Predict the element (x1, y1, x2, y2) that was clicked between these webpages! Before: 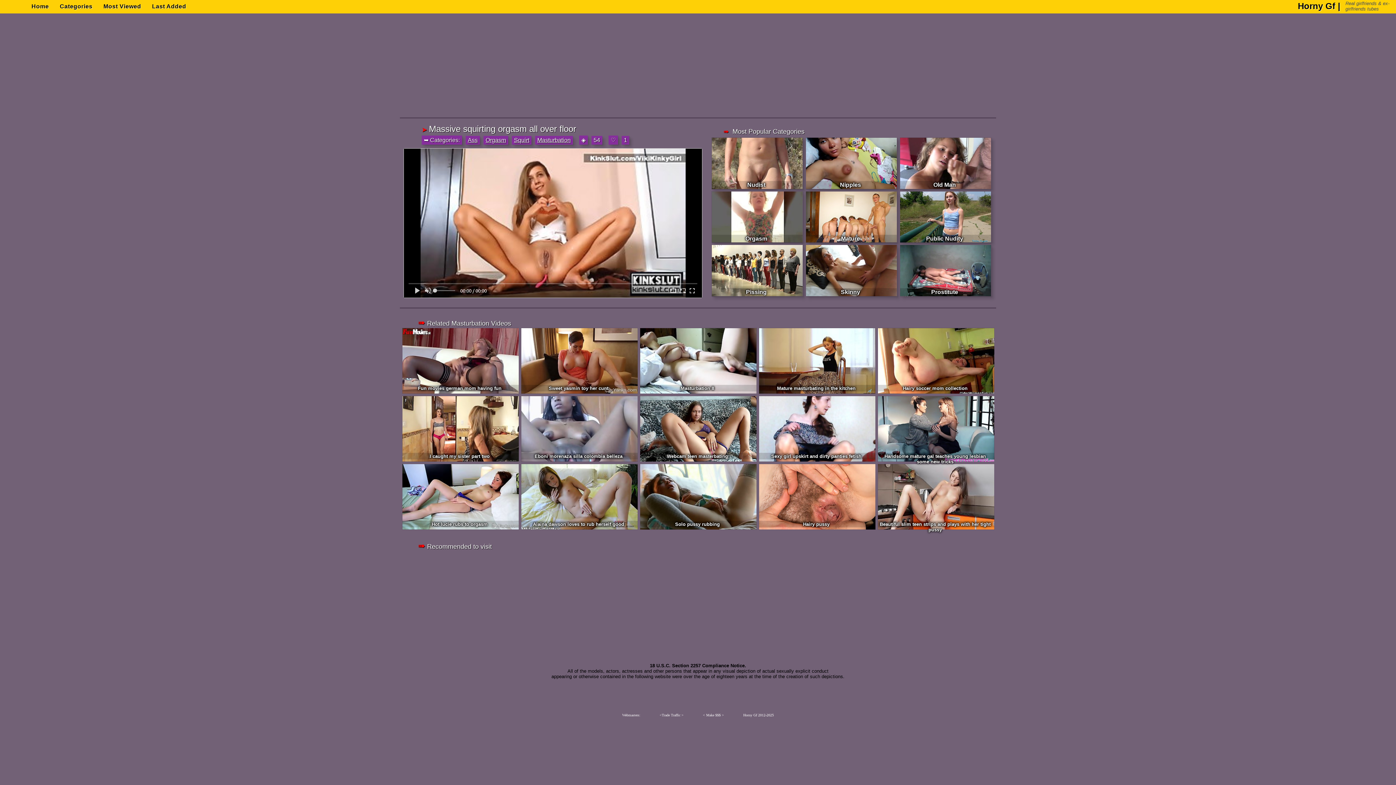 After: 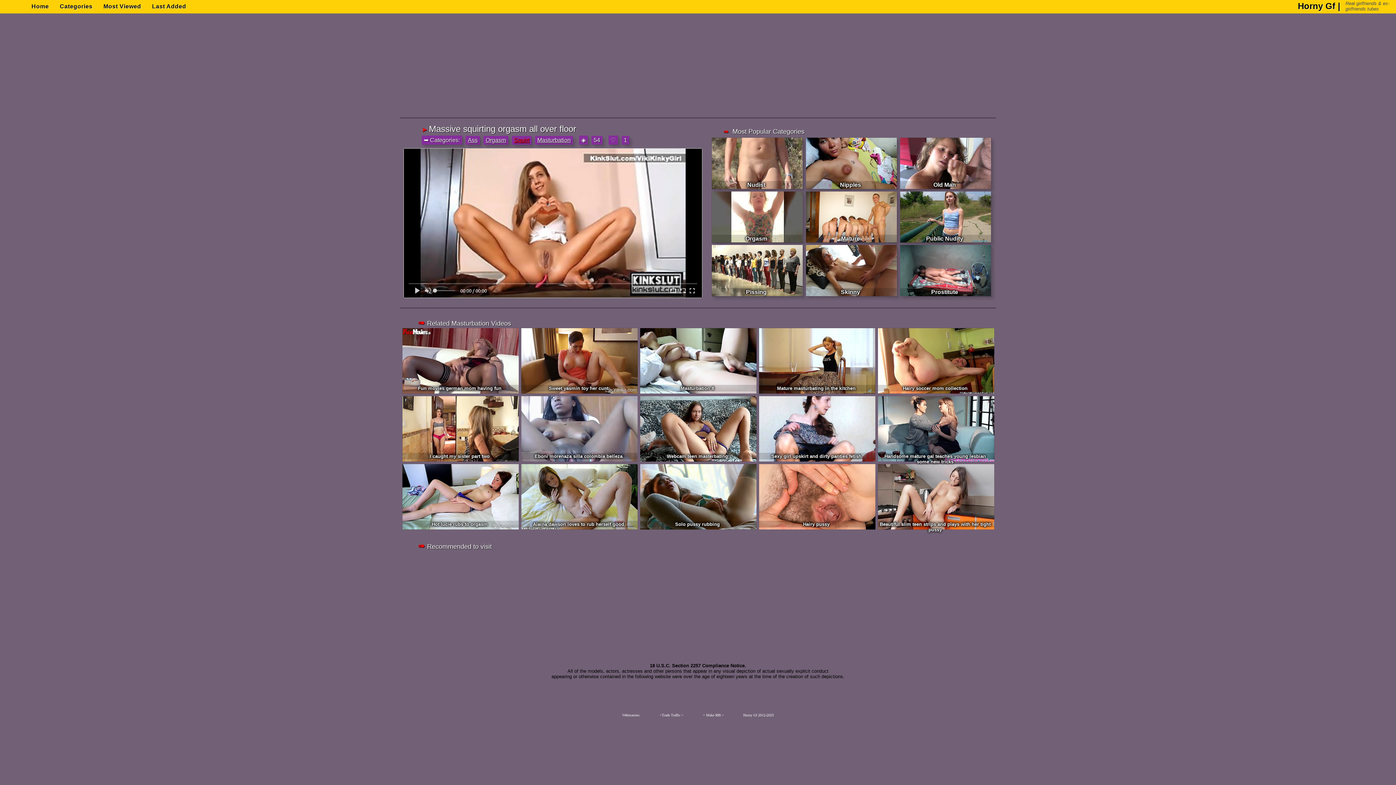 Action: label: Squirt bbox: (514, 137, 529, 143)